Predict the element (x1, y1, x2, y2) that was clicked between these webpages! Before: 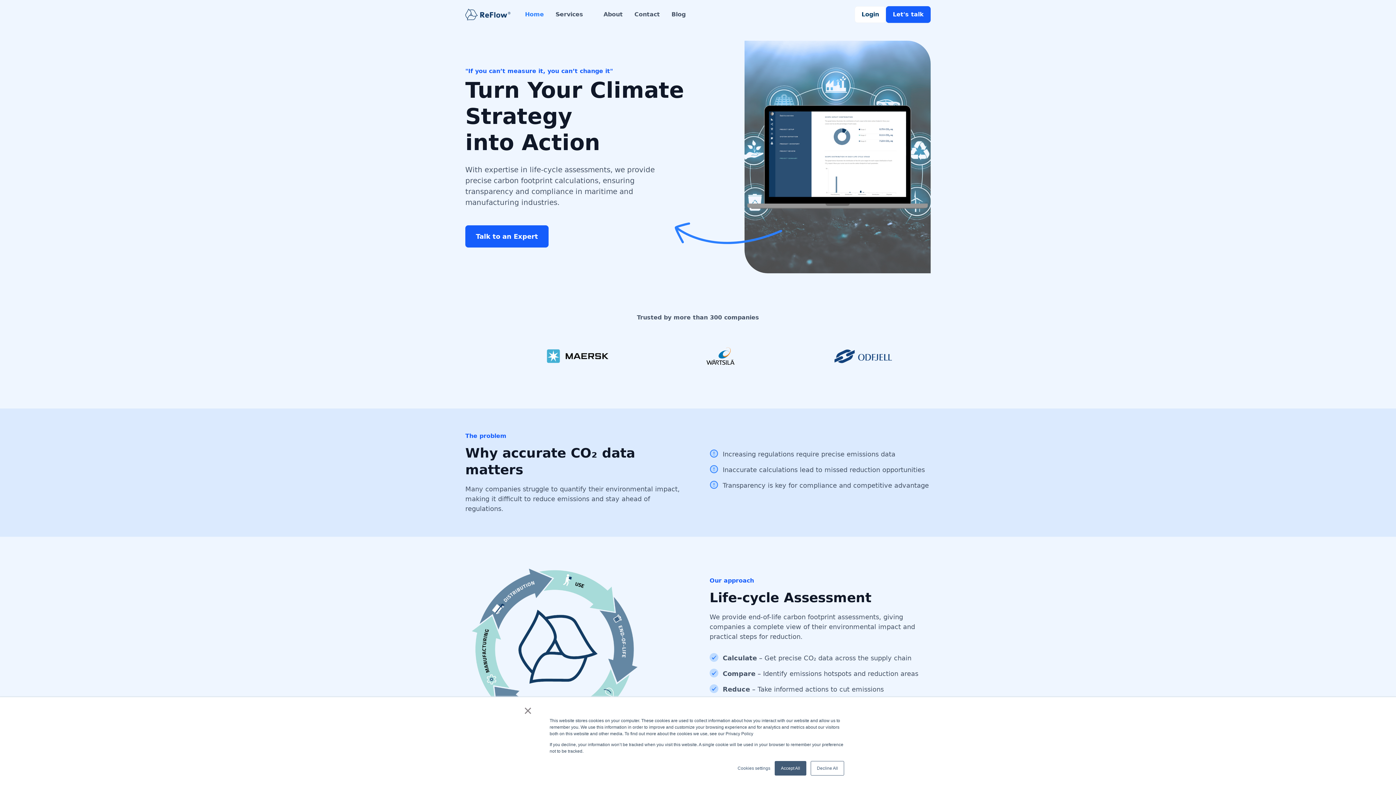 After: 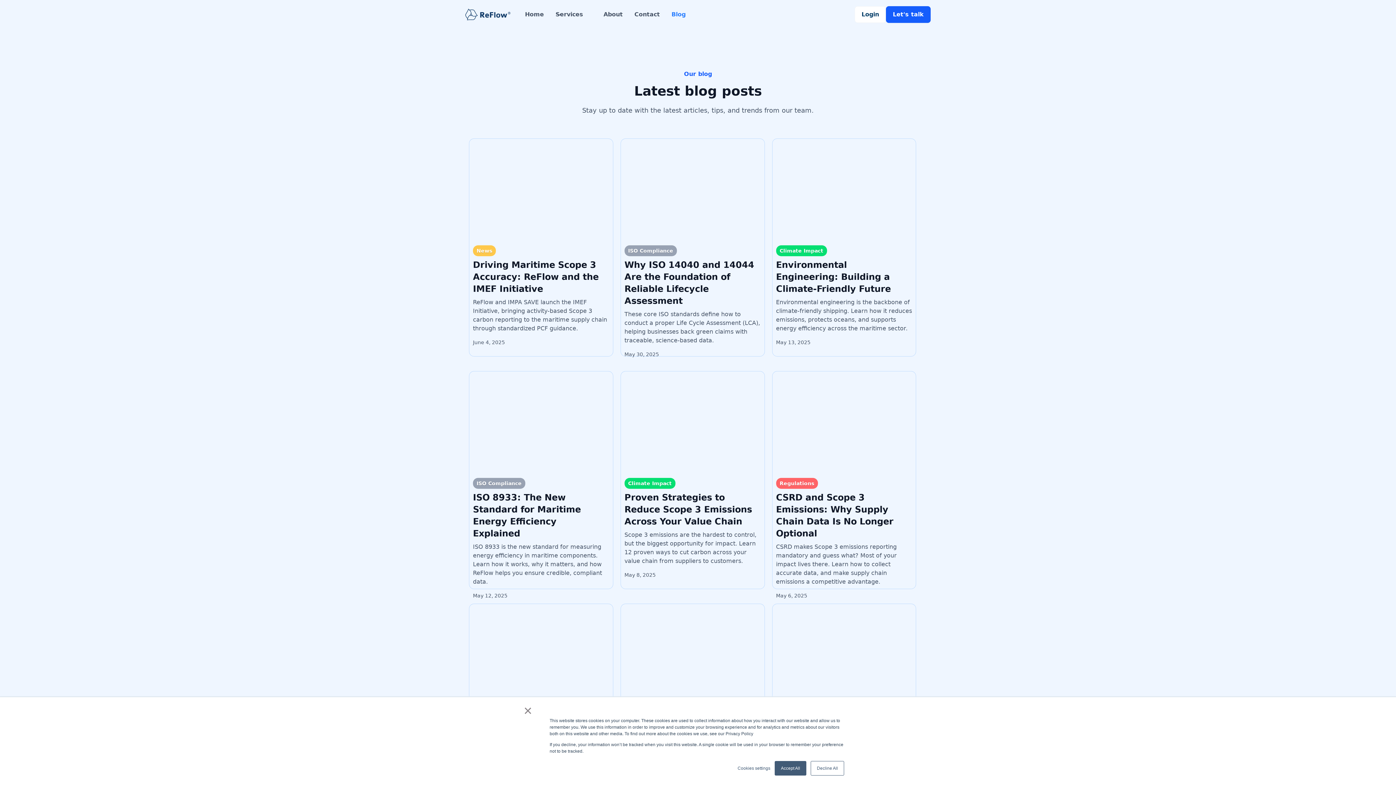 Action: bbox: (665, 0, 691, 28) label: Blog